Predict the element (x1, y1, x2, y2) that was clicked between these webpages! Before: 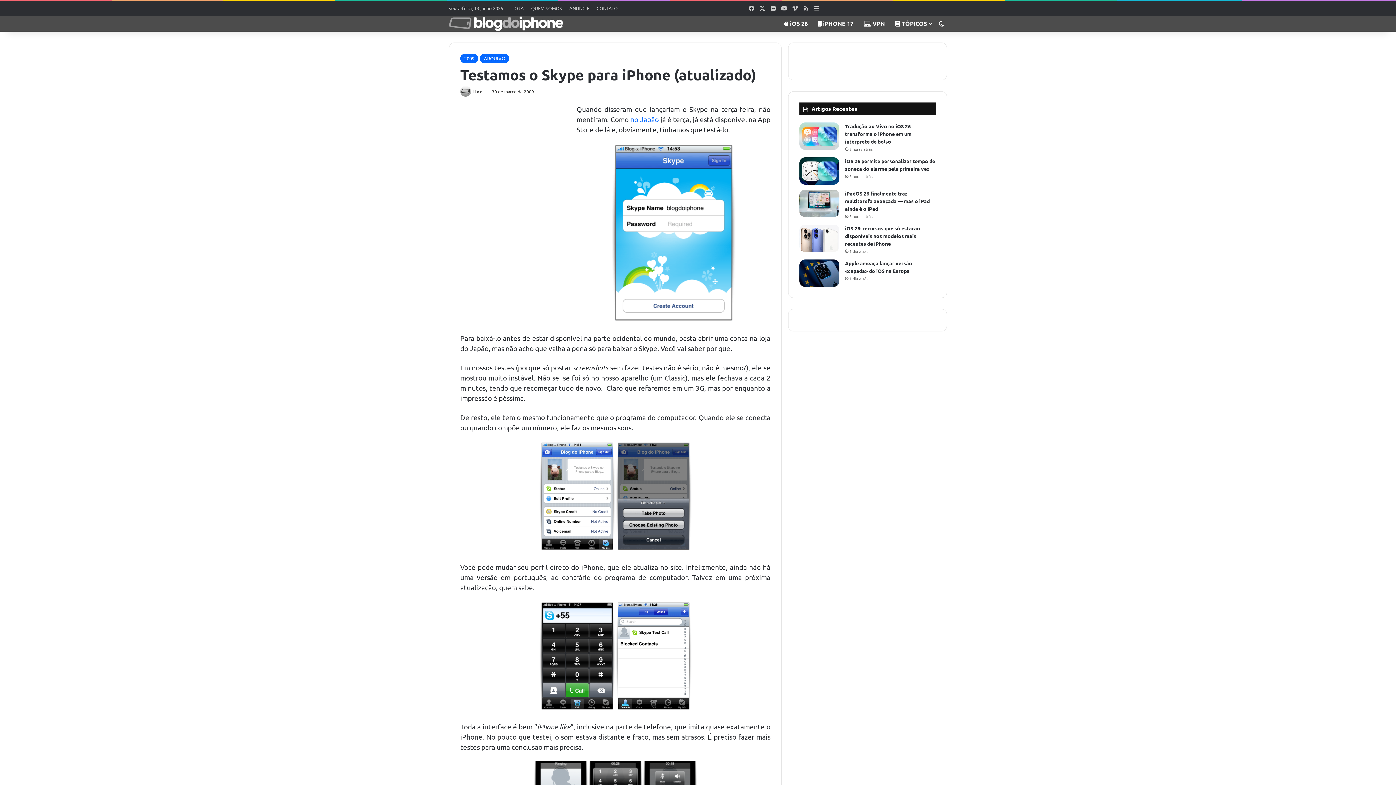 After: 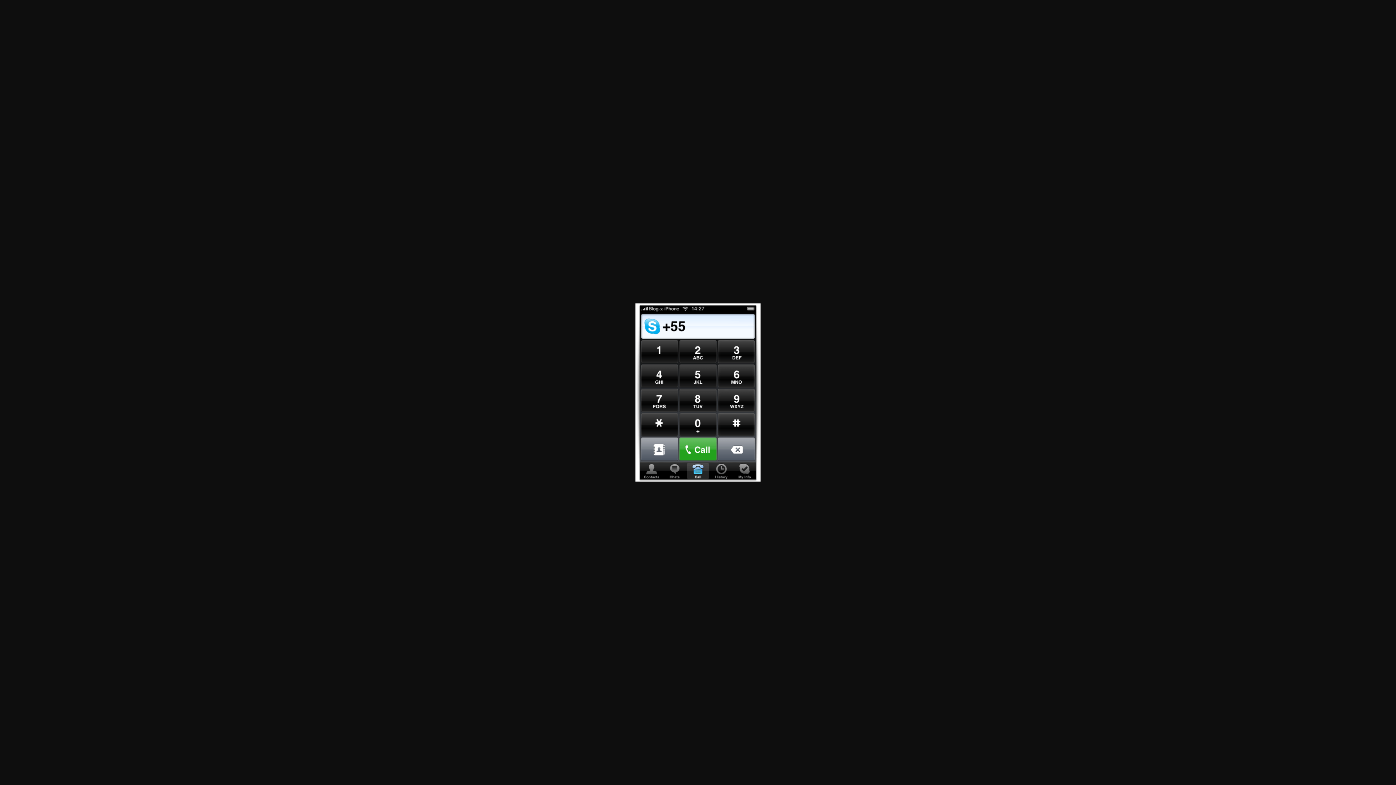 Action: bbox: (539, 703, 615, 711)